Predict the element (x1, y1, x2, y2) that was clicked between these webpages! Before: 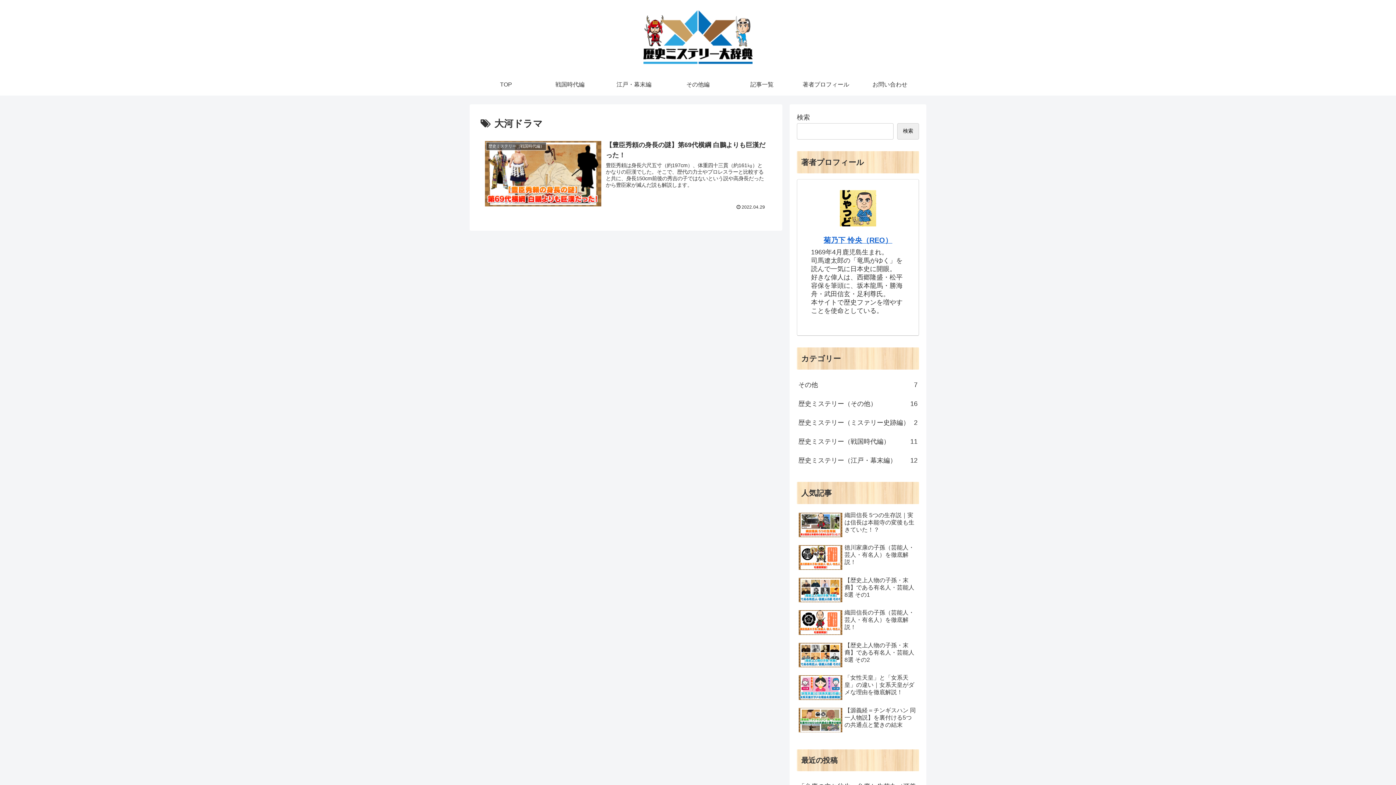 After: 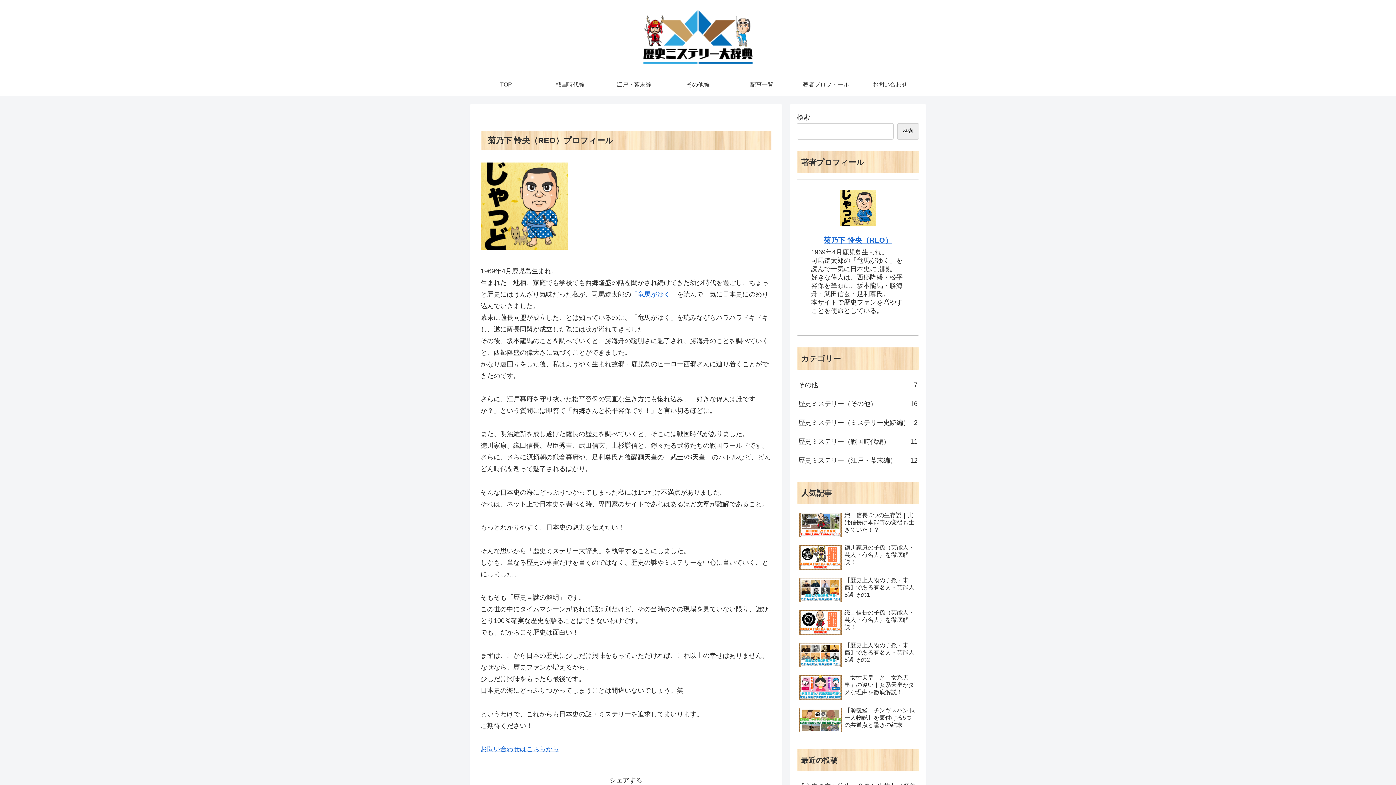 Action: label: 著者プロフィール bbox: (794, 73, 858, 95)